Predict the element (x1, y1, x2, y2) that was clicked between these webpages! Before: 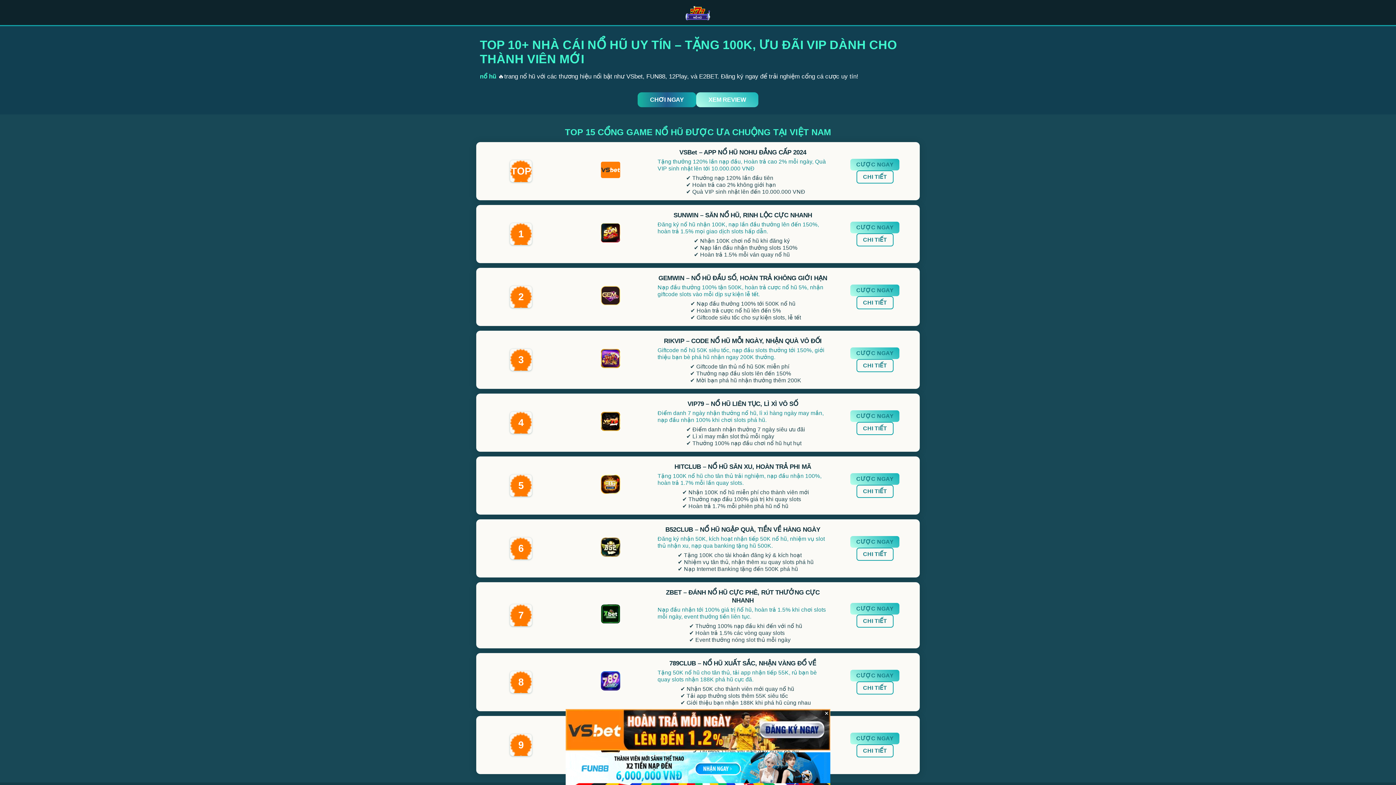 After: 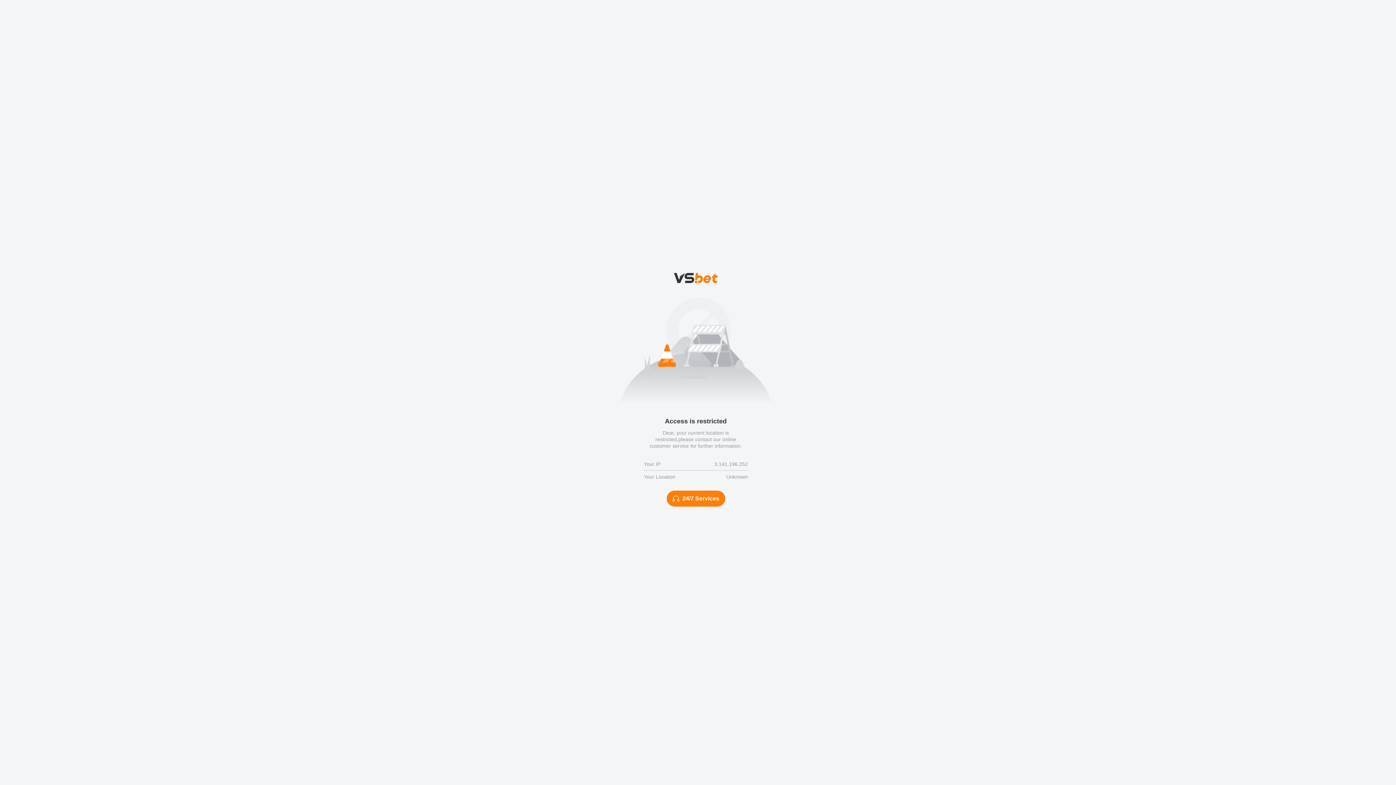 Action: bbox: (565, 752, 830, 785)